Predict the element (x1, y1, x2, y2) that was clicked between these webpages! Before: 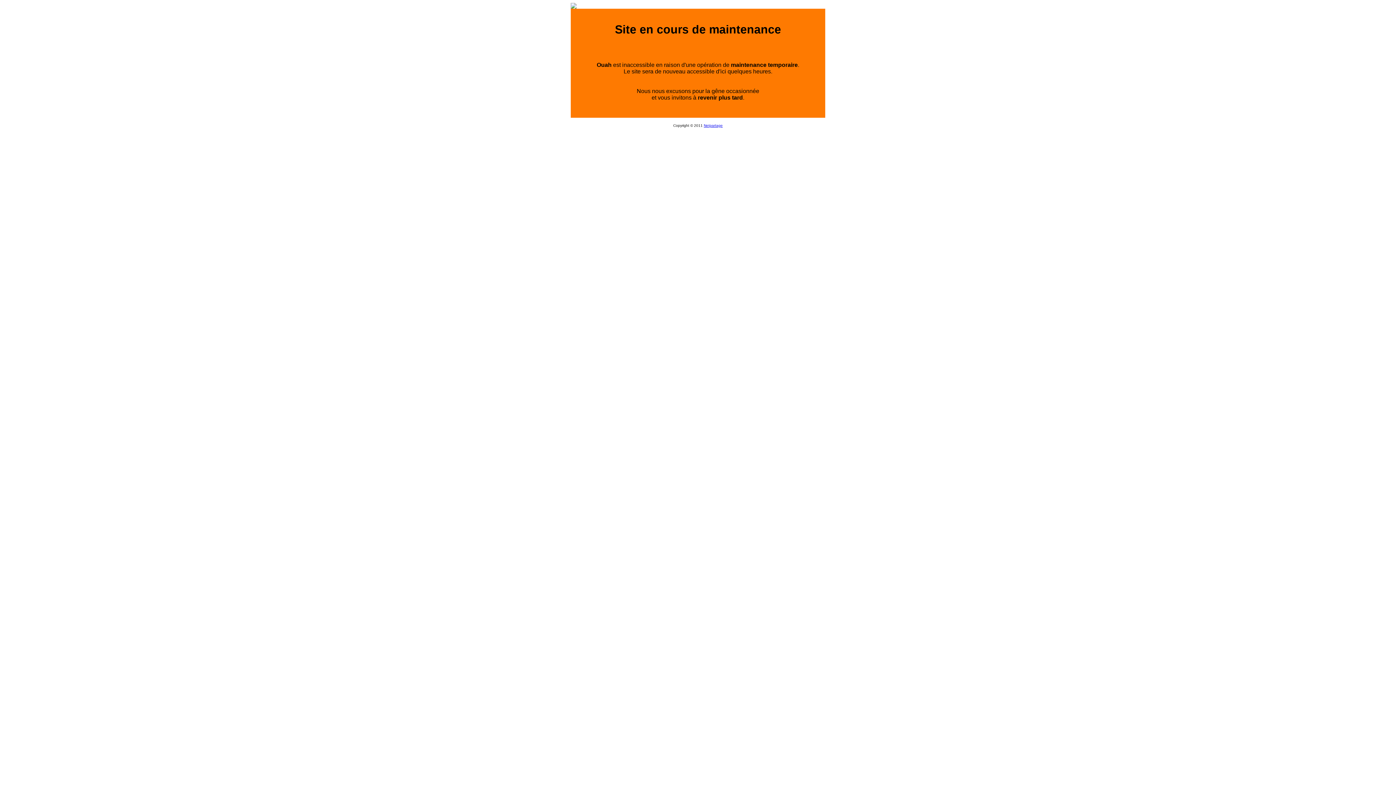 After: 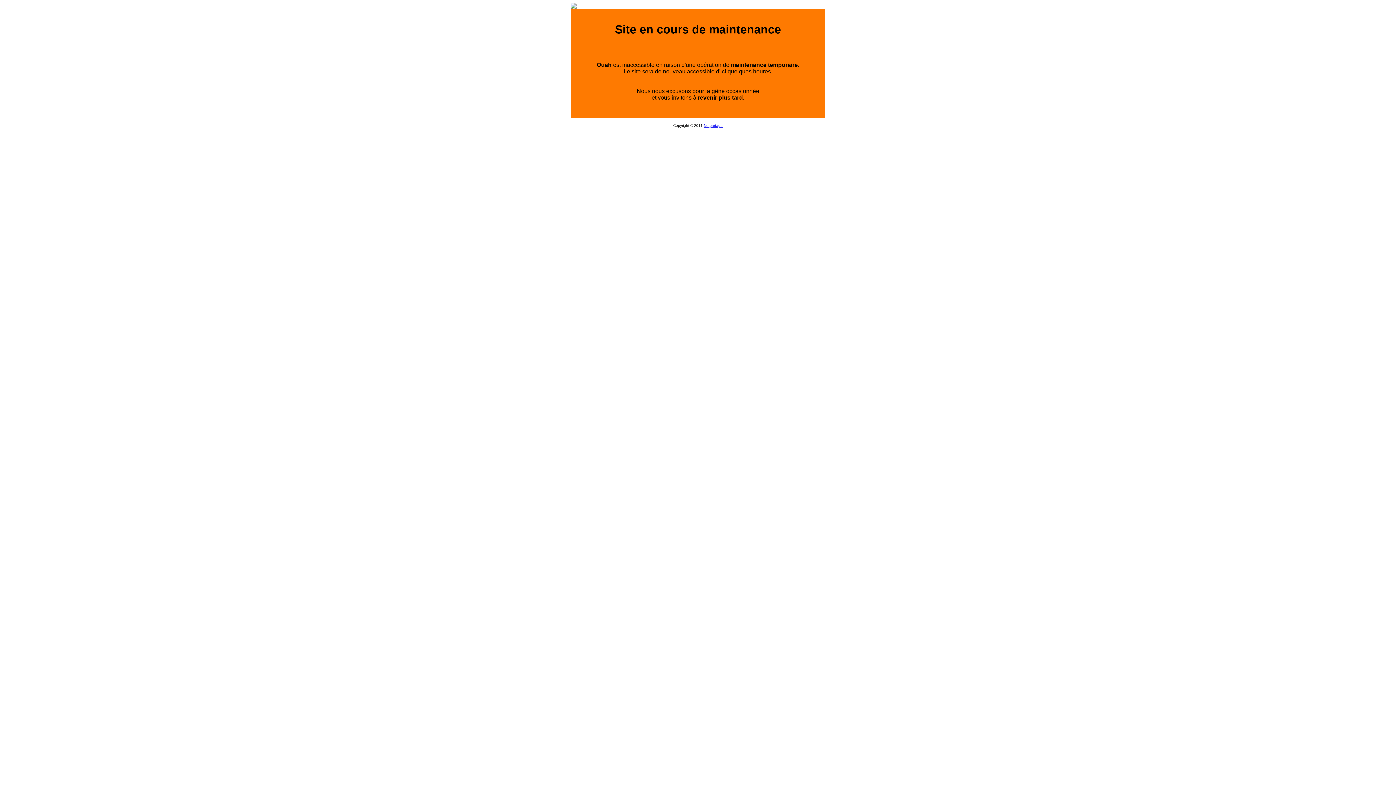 Action: bbox: (704, 123, 722, 127) label: Netpartage